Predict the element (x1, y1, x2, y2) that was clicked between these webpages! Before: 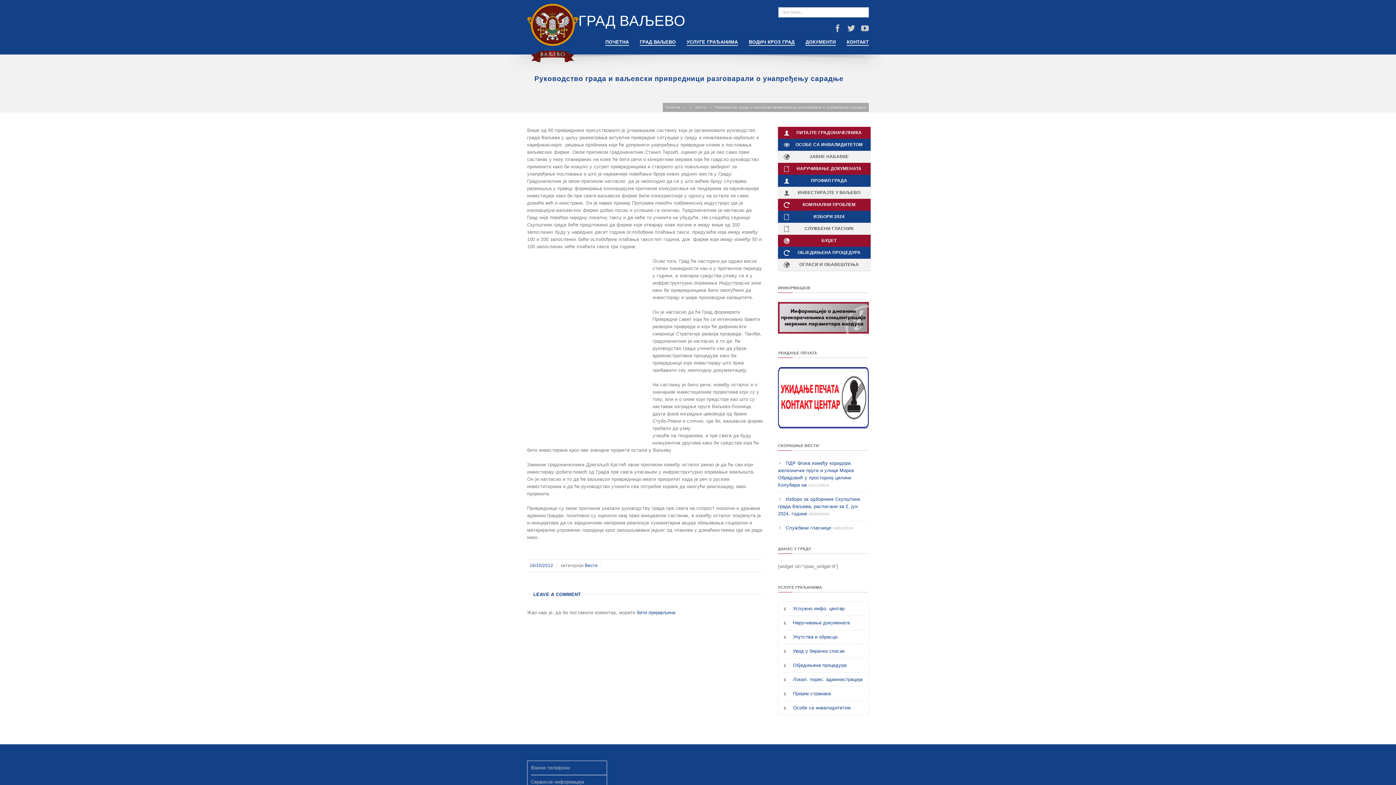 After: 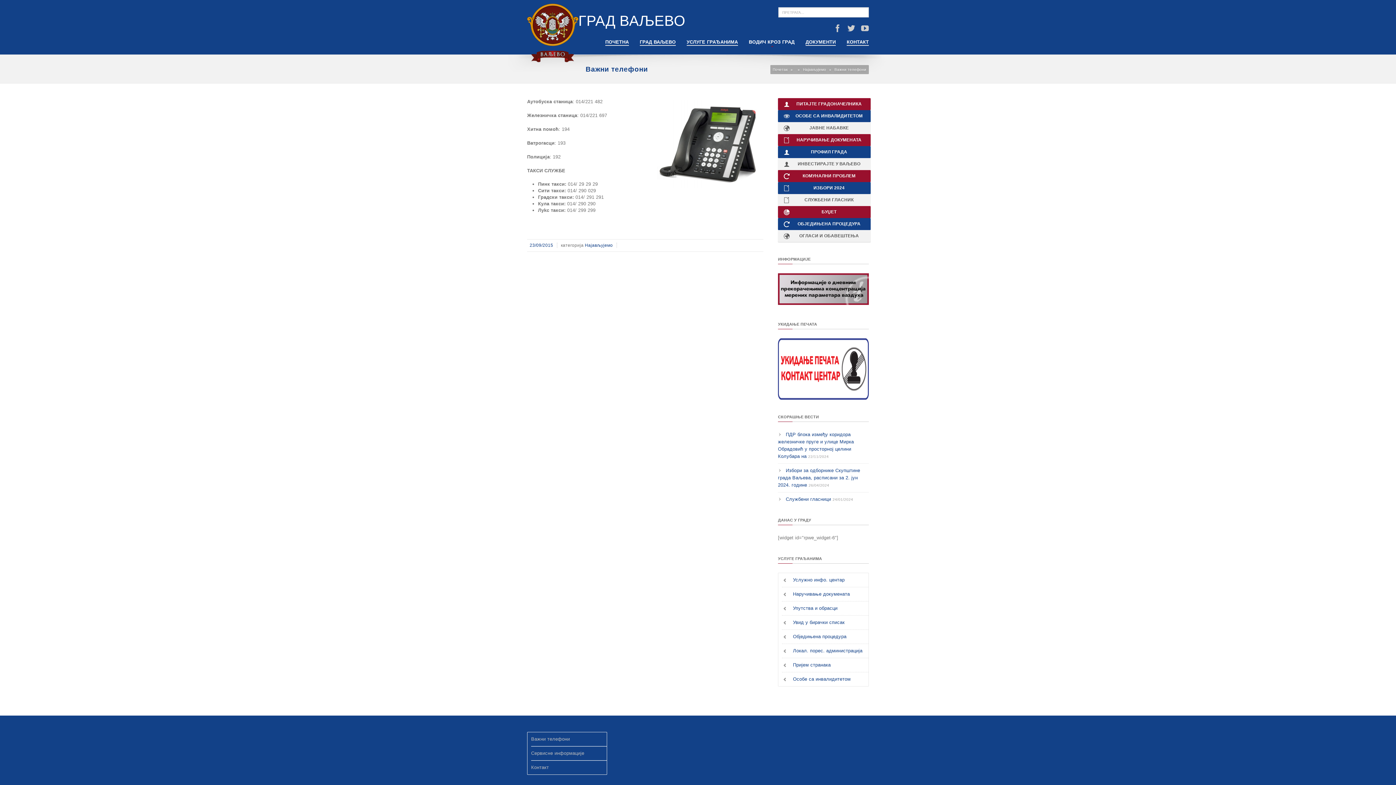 Action: bbox: (531, 761, 606, 775) label: Важни телефони